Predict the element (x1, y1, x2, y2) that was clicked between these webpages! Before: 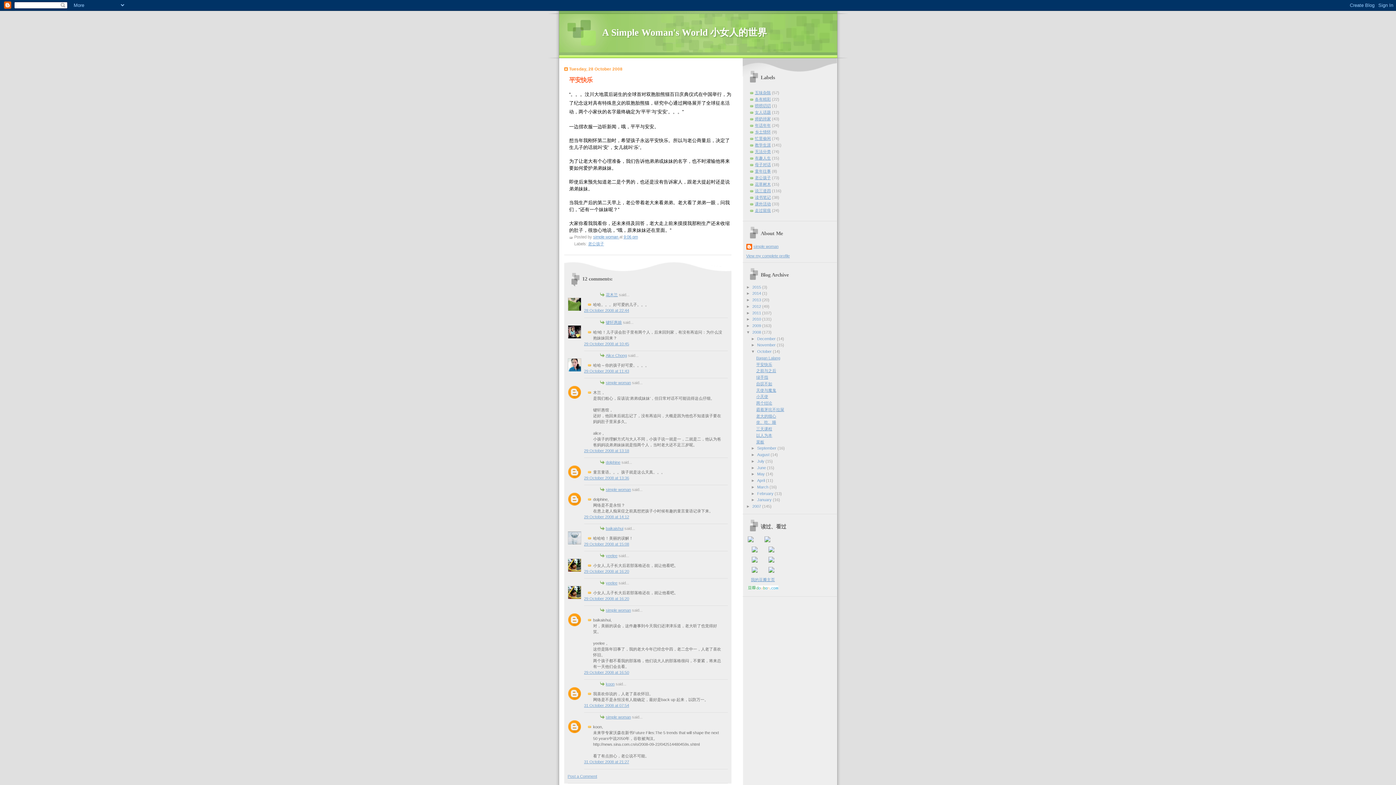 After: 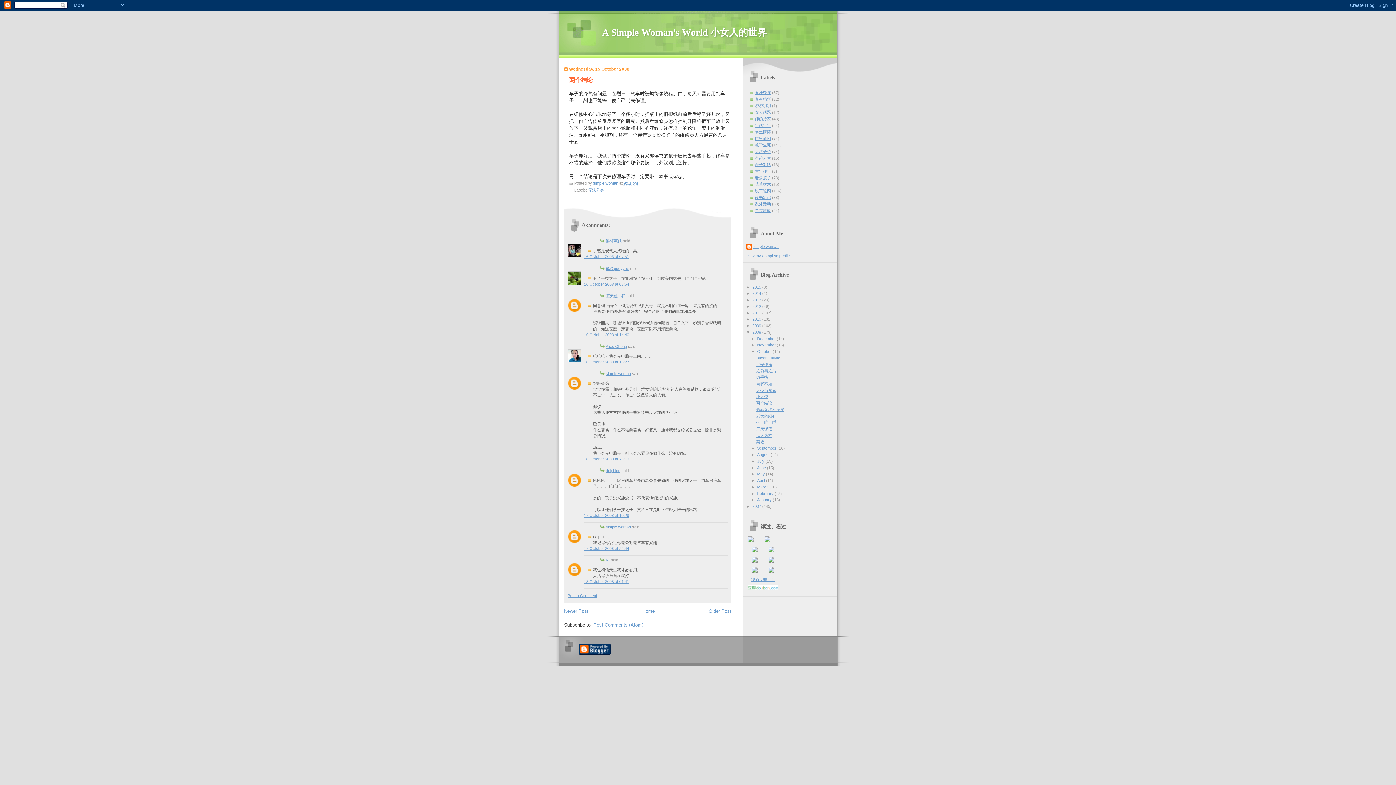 Action: bbox: (756, 401, 772, 405) label: 两个结论